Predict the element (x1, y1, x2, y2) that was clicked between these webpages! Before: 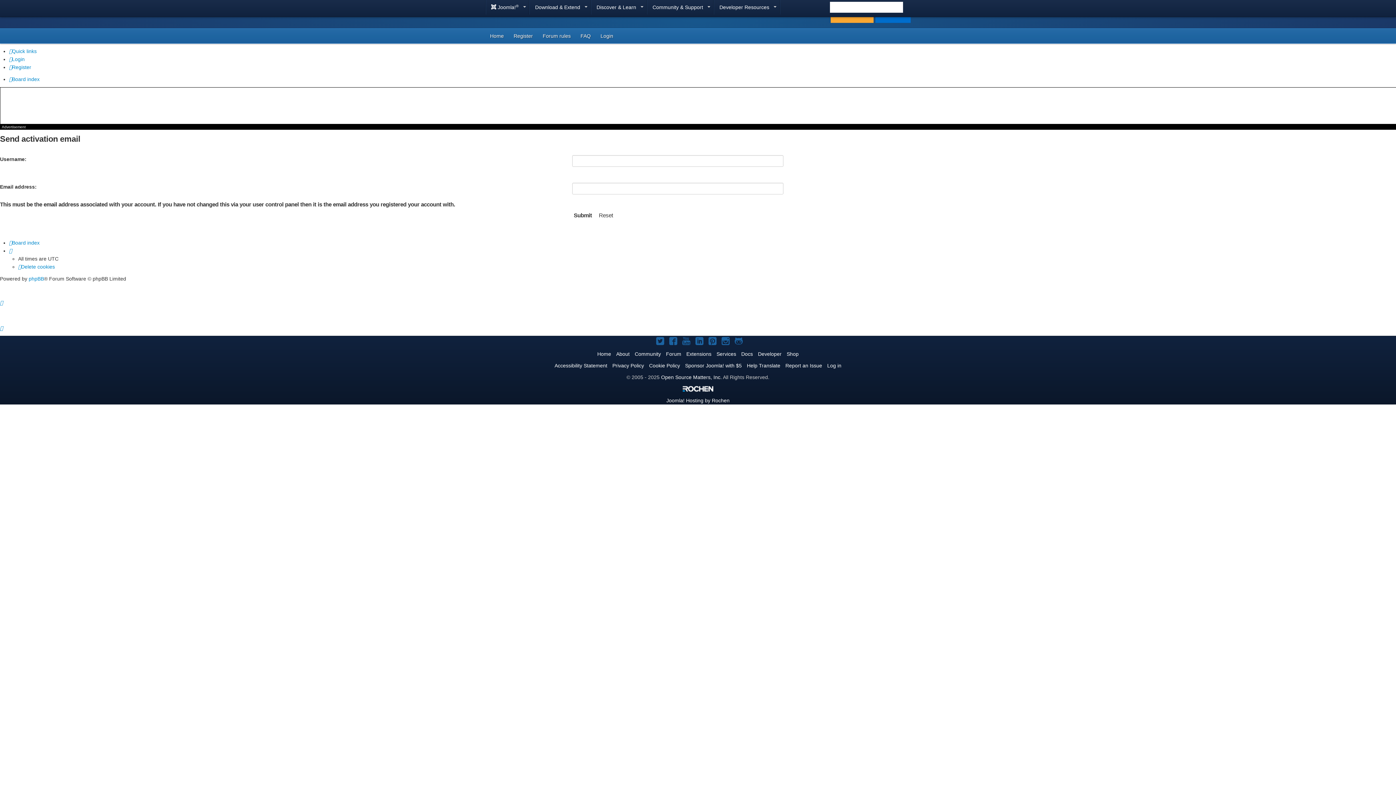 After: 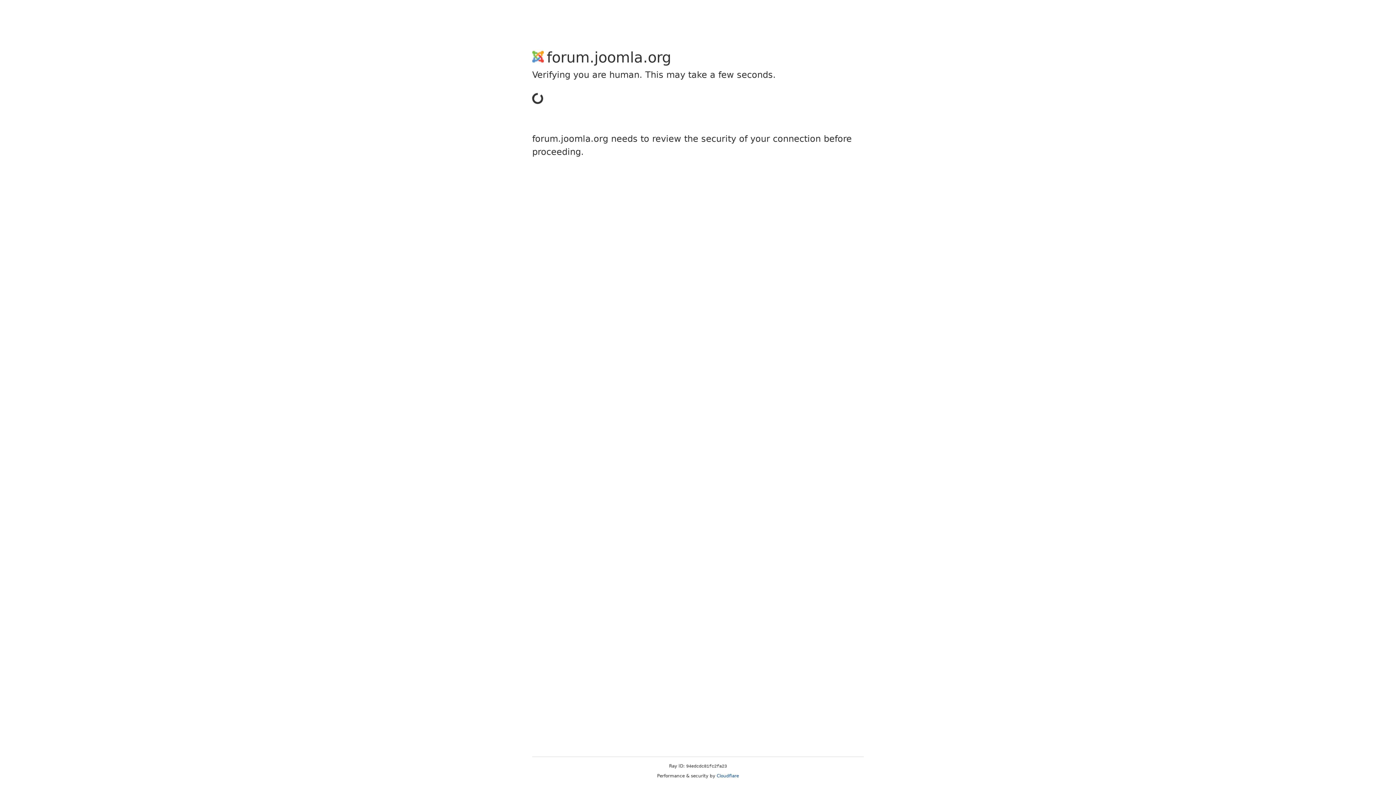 Action: label: Delete cookies bbox: (18, 263, 54, 269)